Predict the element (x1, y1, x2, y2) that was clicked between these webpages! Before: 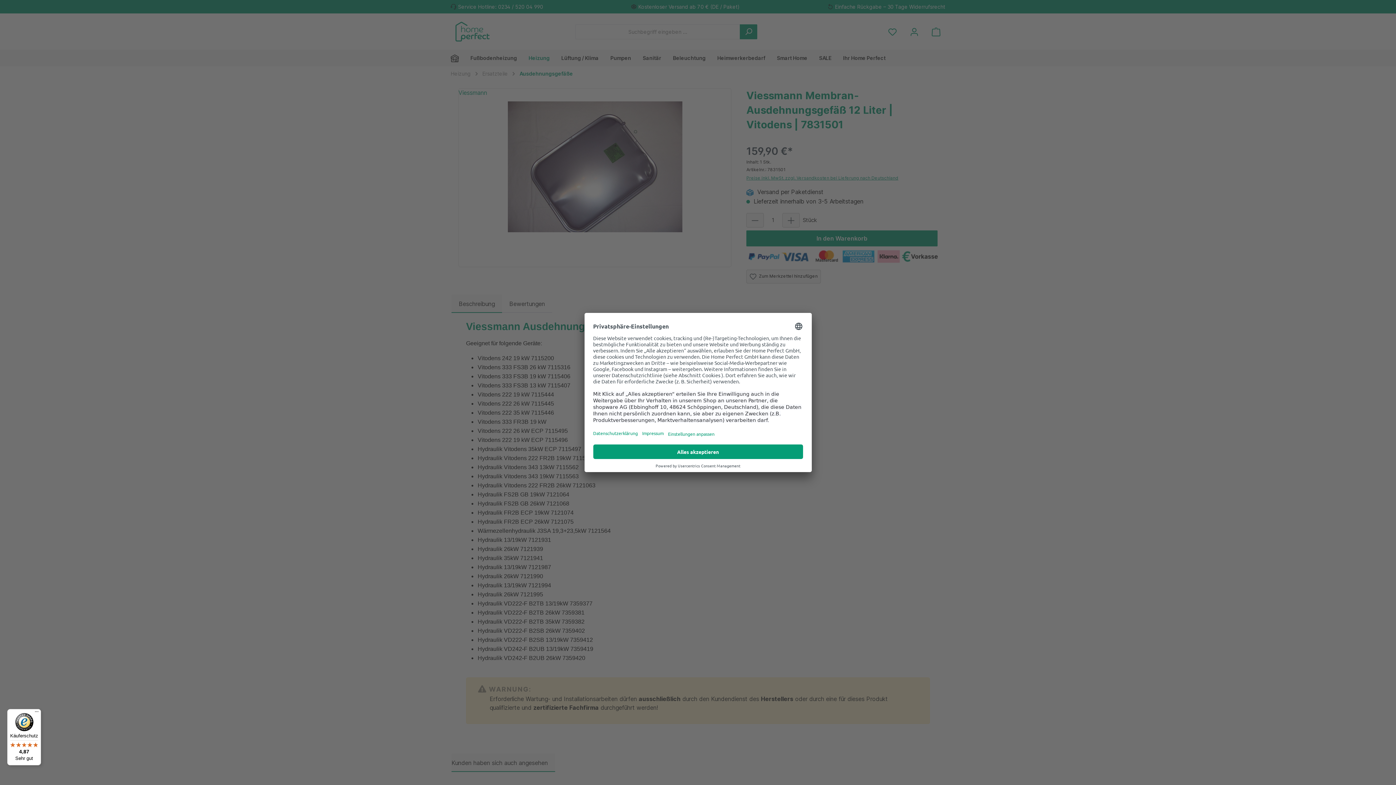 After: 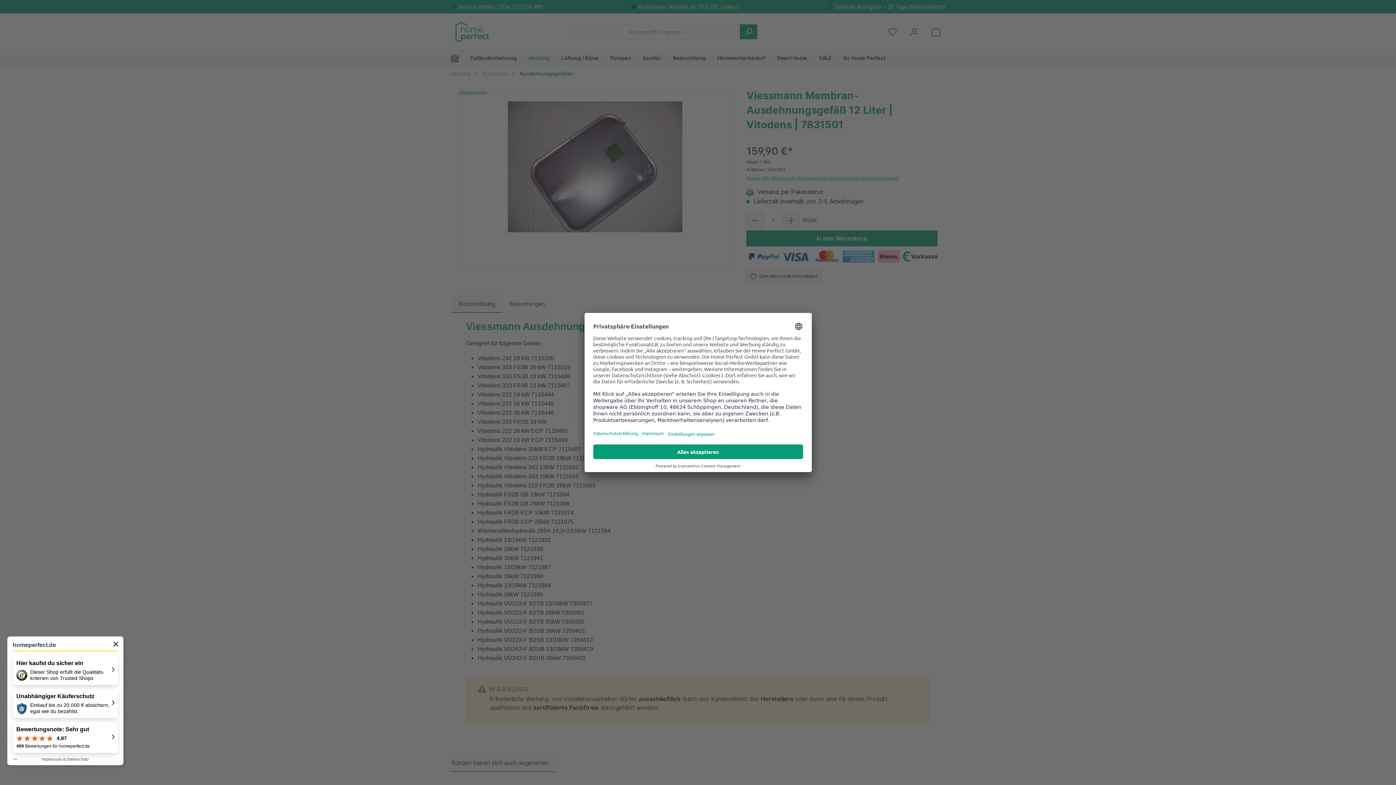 Action: bbox: (7, 709, 41, 765) label: Käuferschutz

4,87

Sehr gut